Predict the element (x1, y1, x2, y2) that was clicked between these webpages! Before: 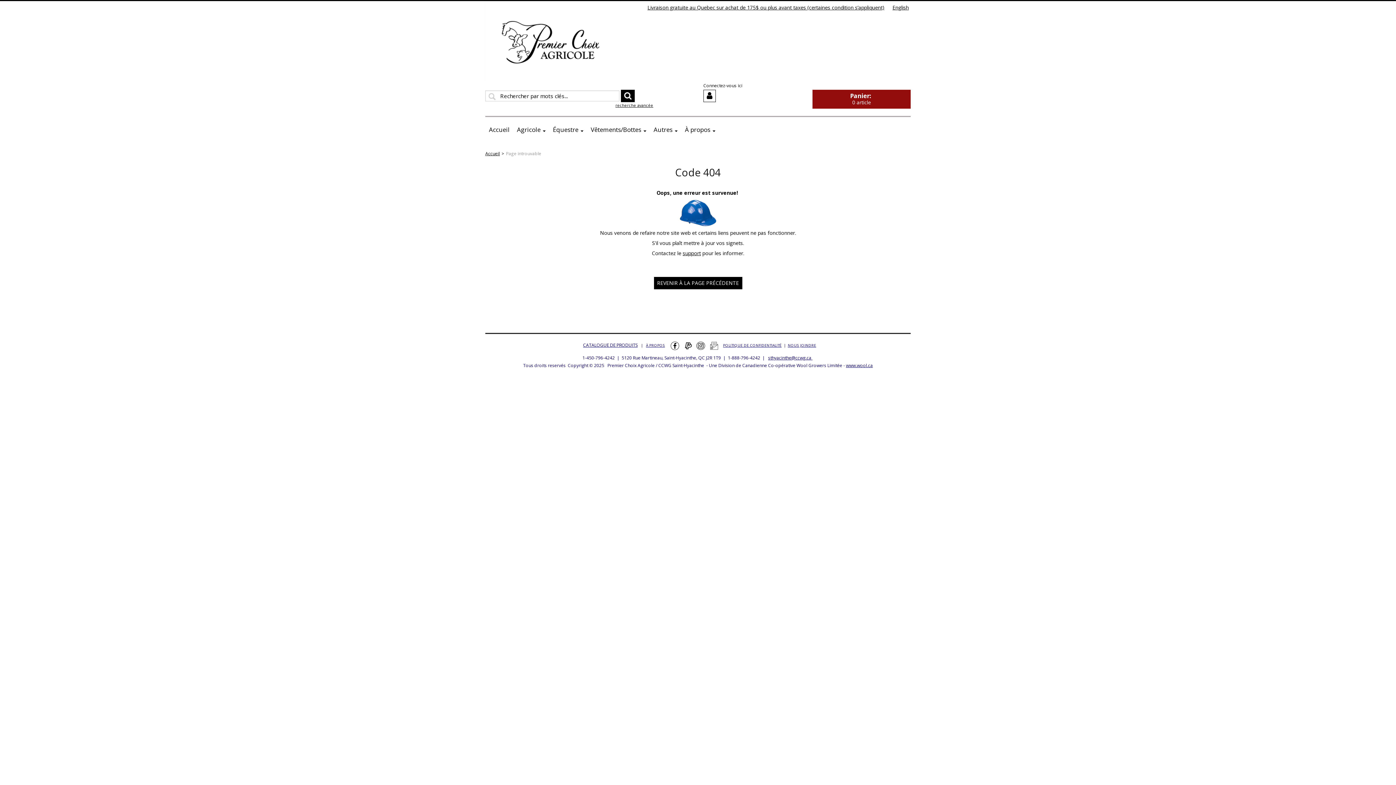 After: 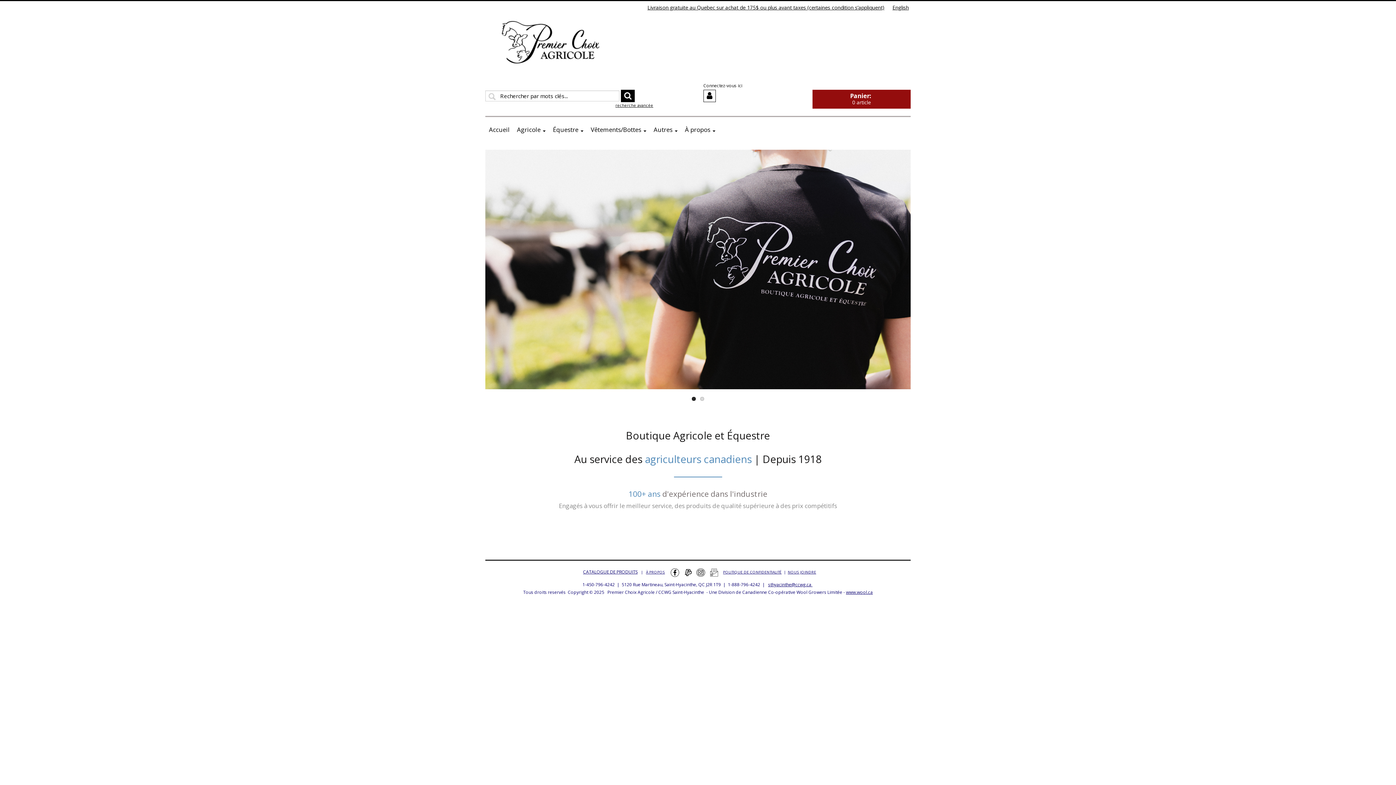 Action: label: Accueil bbox: (485, 150, 500, 156)